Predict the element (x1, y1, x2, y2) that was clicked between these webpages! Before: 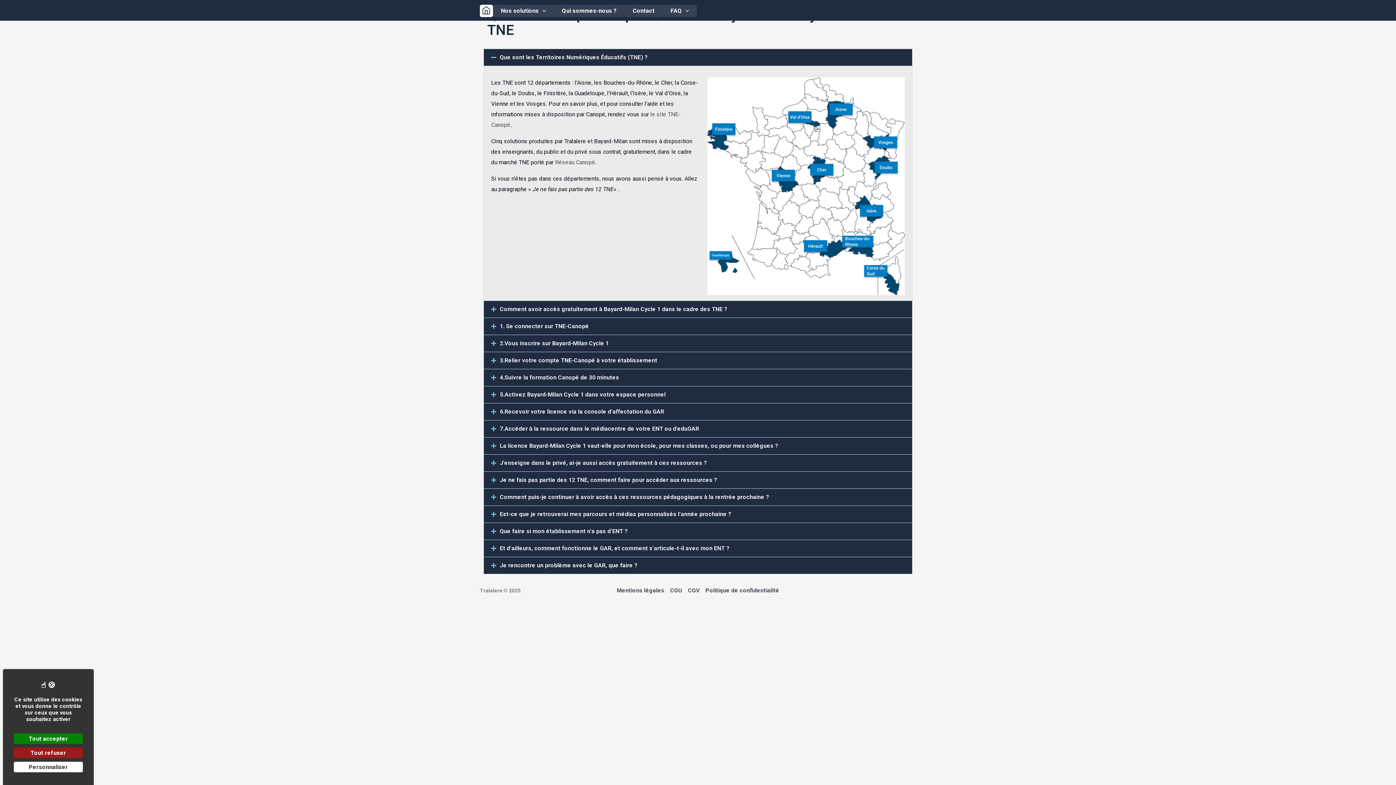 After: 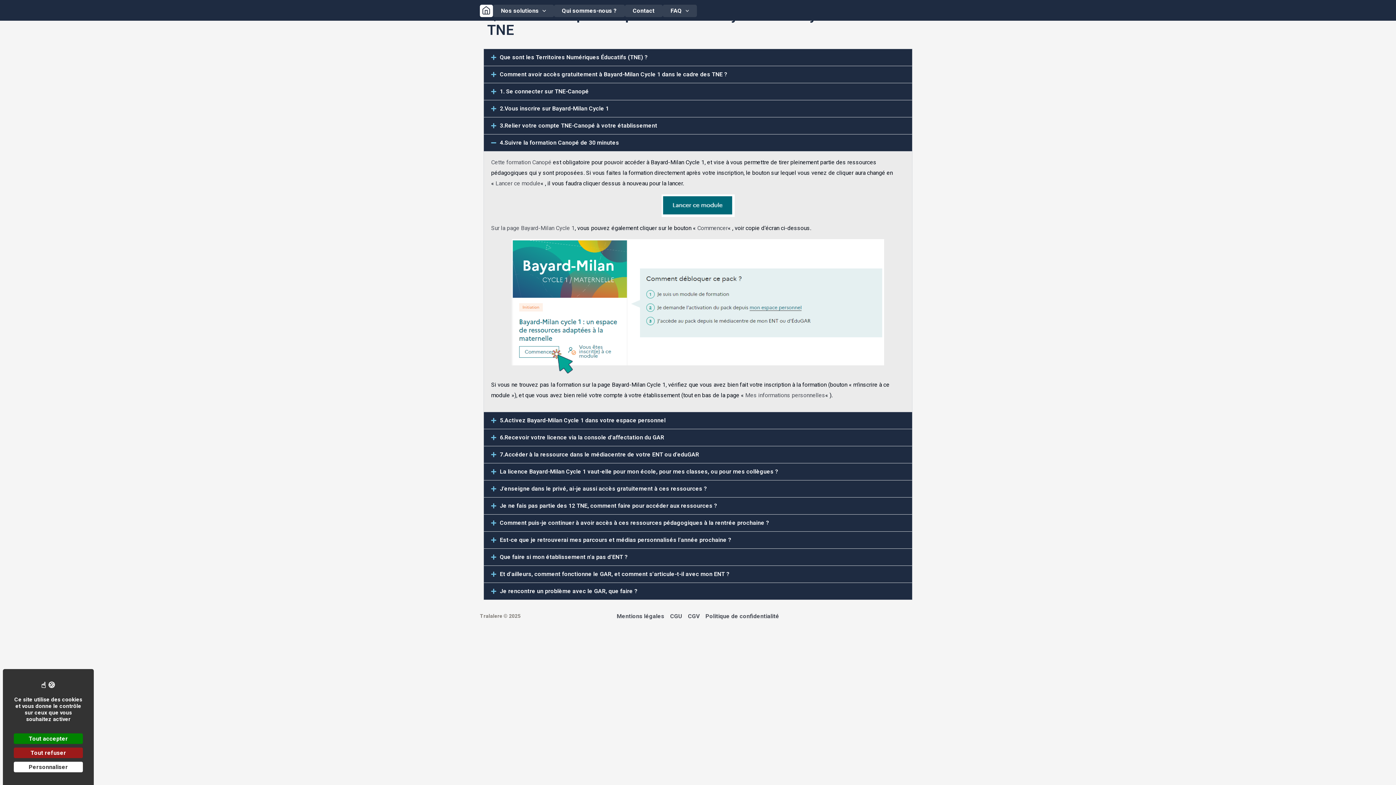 Action: bbox: (484, 369, 912, 386) label: 4.Suivre la formation Canopé de 30 minutes